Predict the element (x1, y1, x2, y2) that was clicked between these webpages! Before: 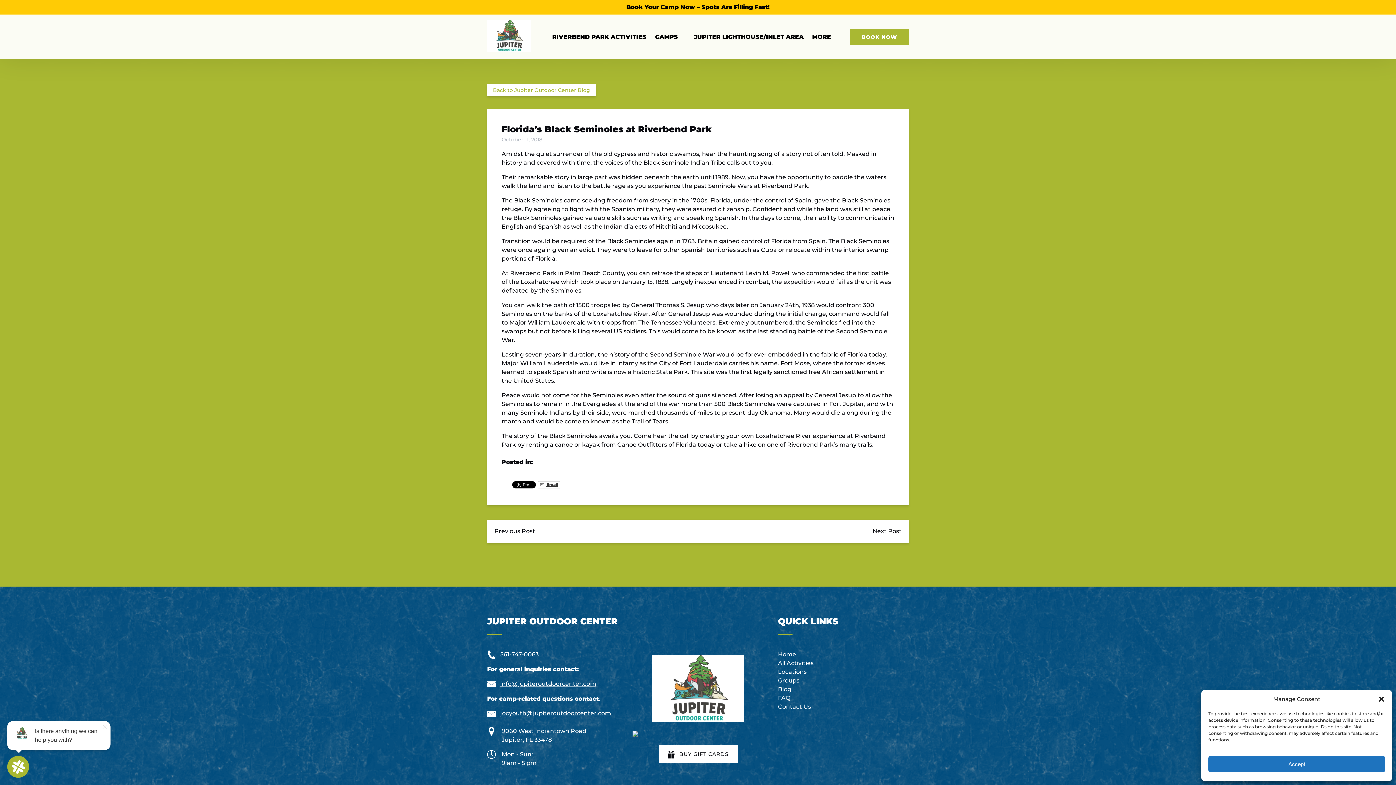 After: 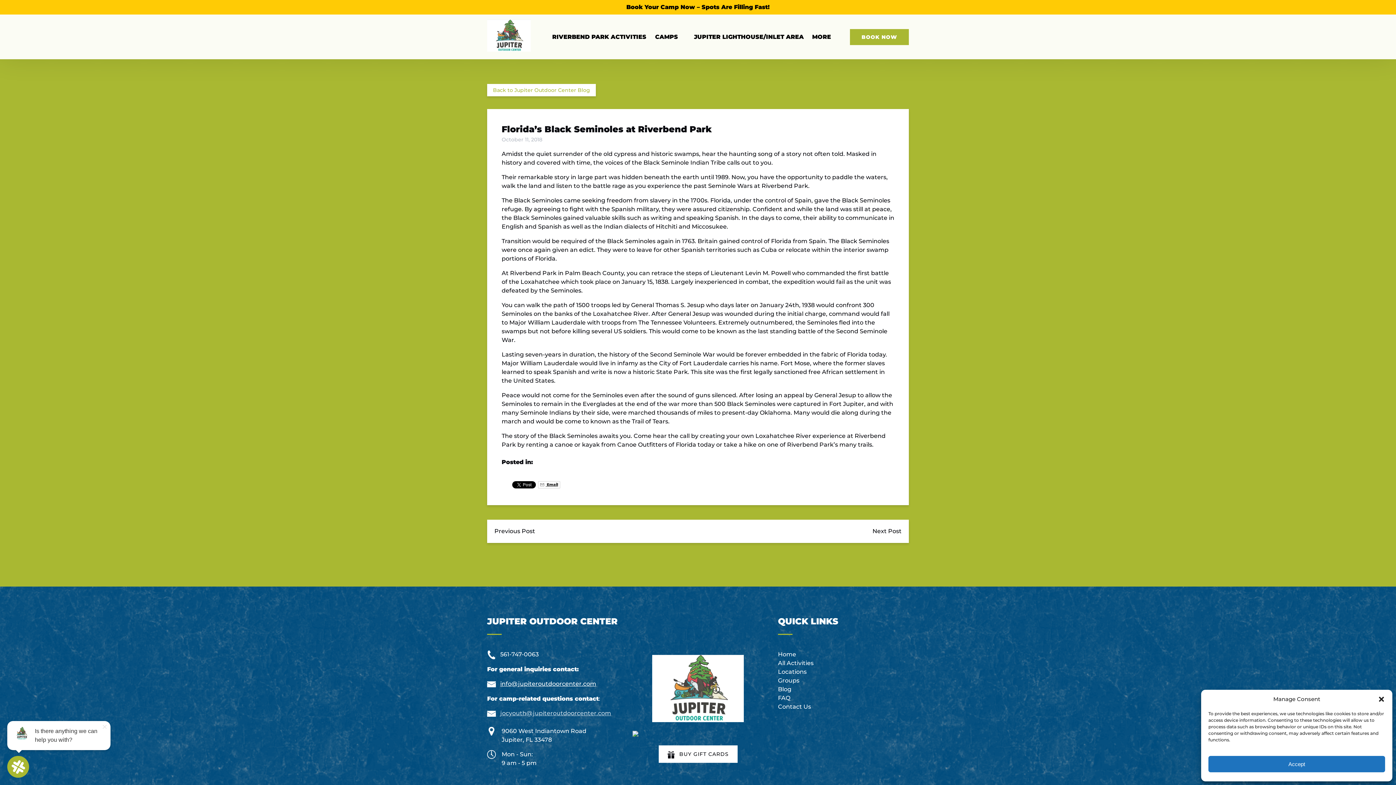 Action: label: jocyouth@jupiteroutdoorcenter.com bbox: (500, 710, 611, 716)